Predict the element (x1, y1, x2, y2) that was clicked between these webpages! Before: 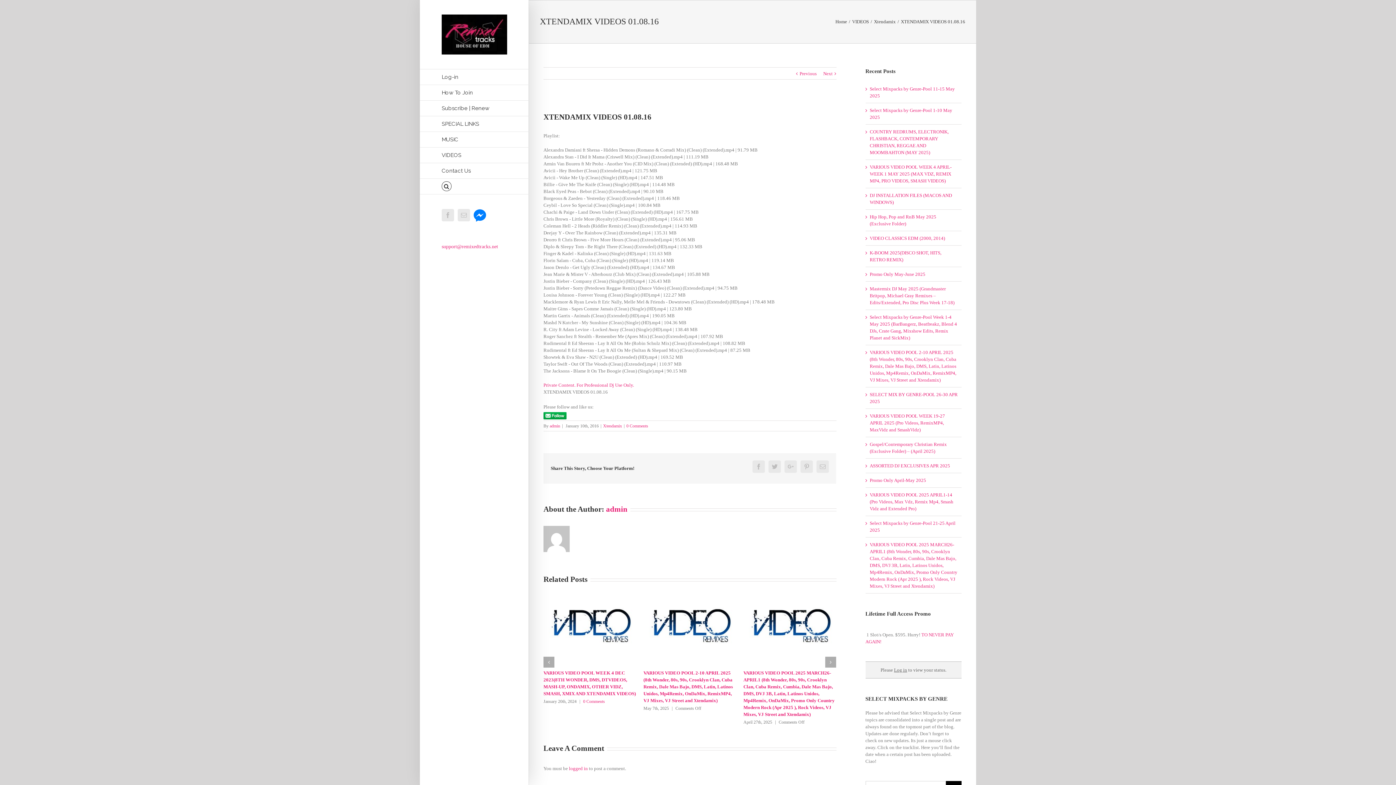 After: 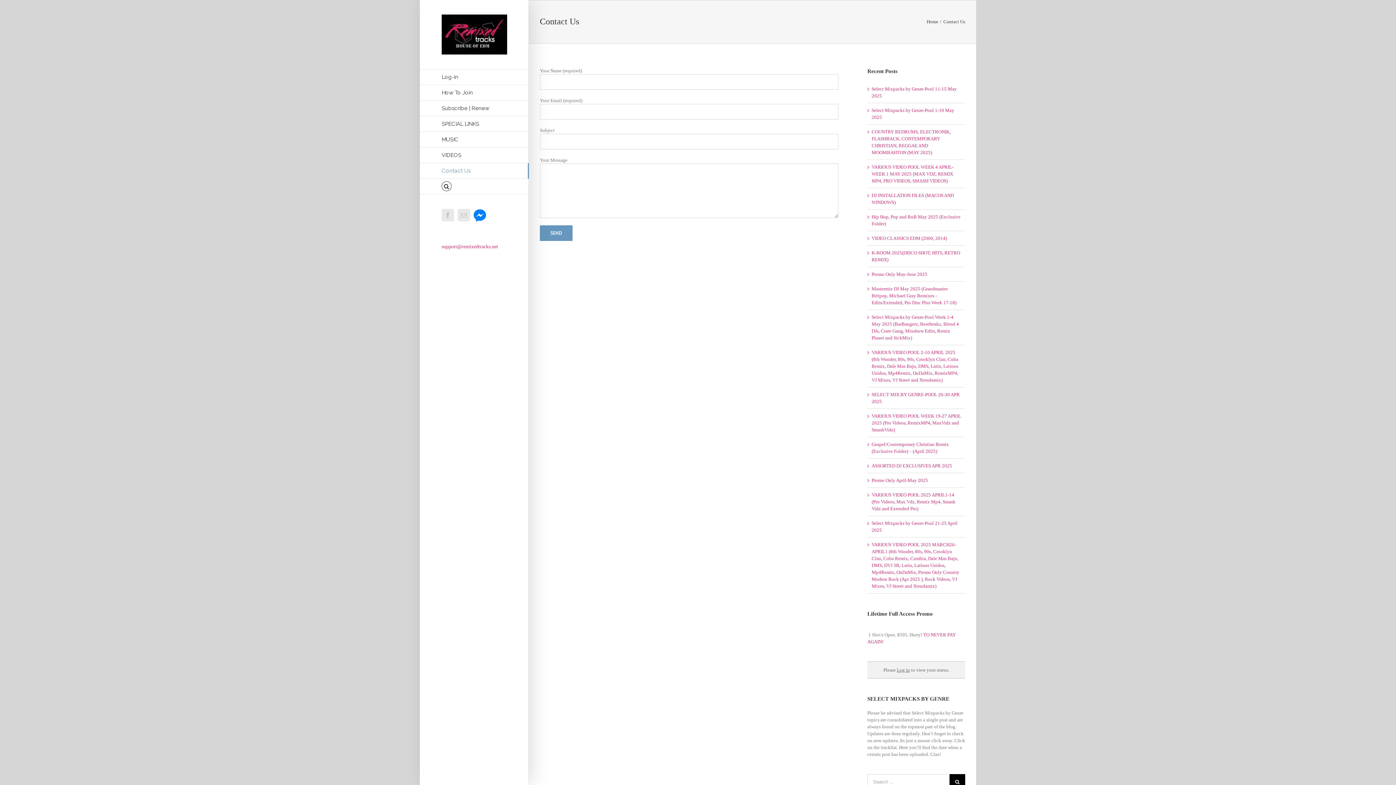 Action: label: Contact Us bbox: (420, 163, 529, 178)